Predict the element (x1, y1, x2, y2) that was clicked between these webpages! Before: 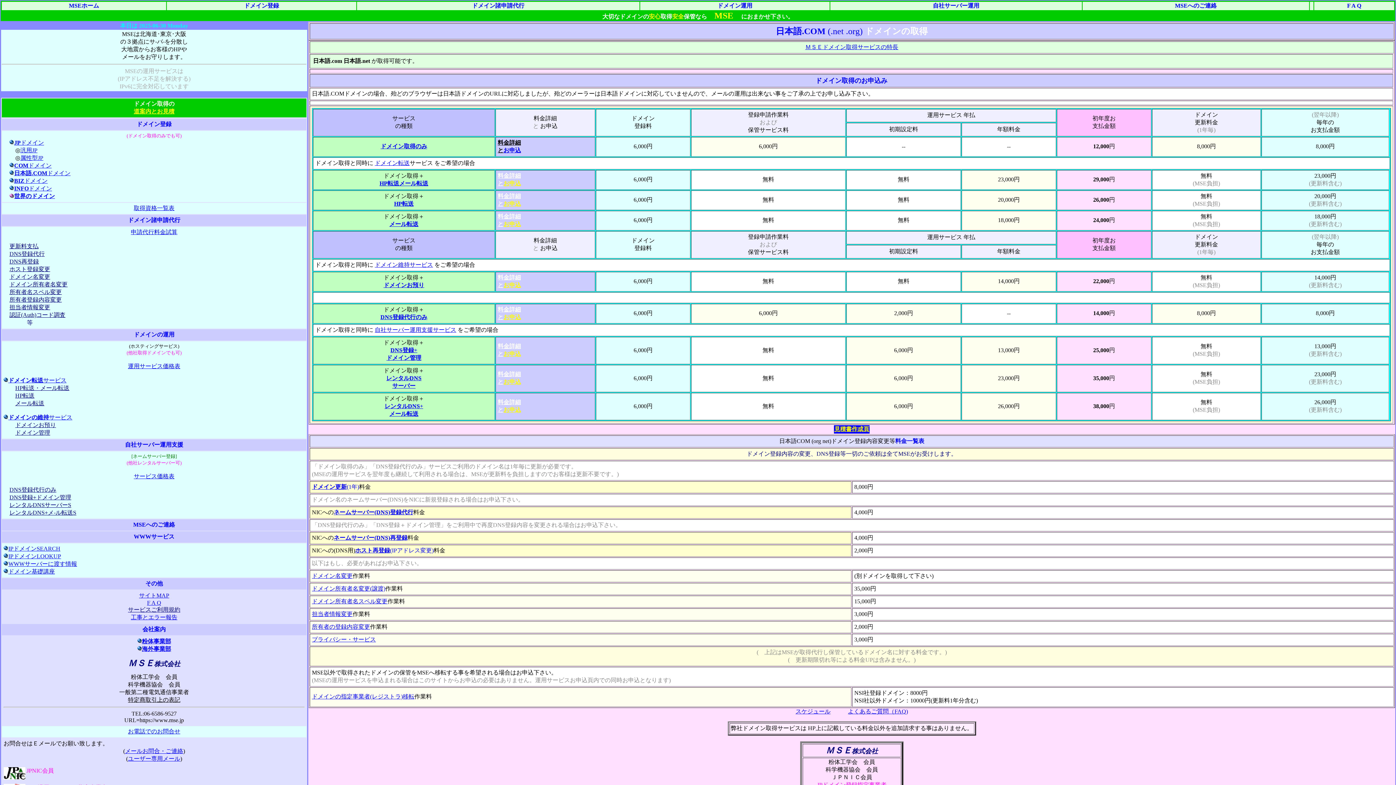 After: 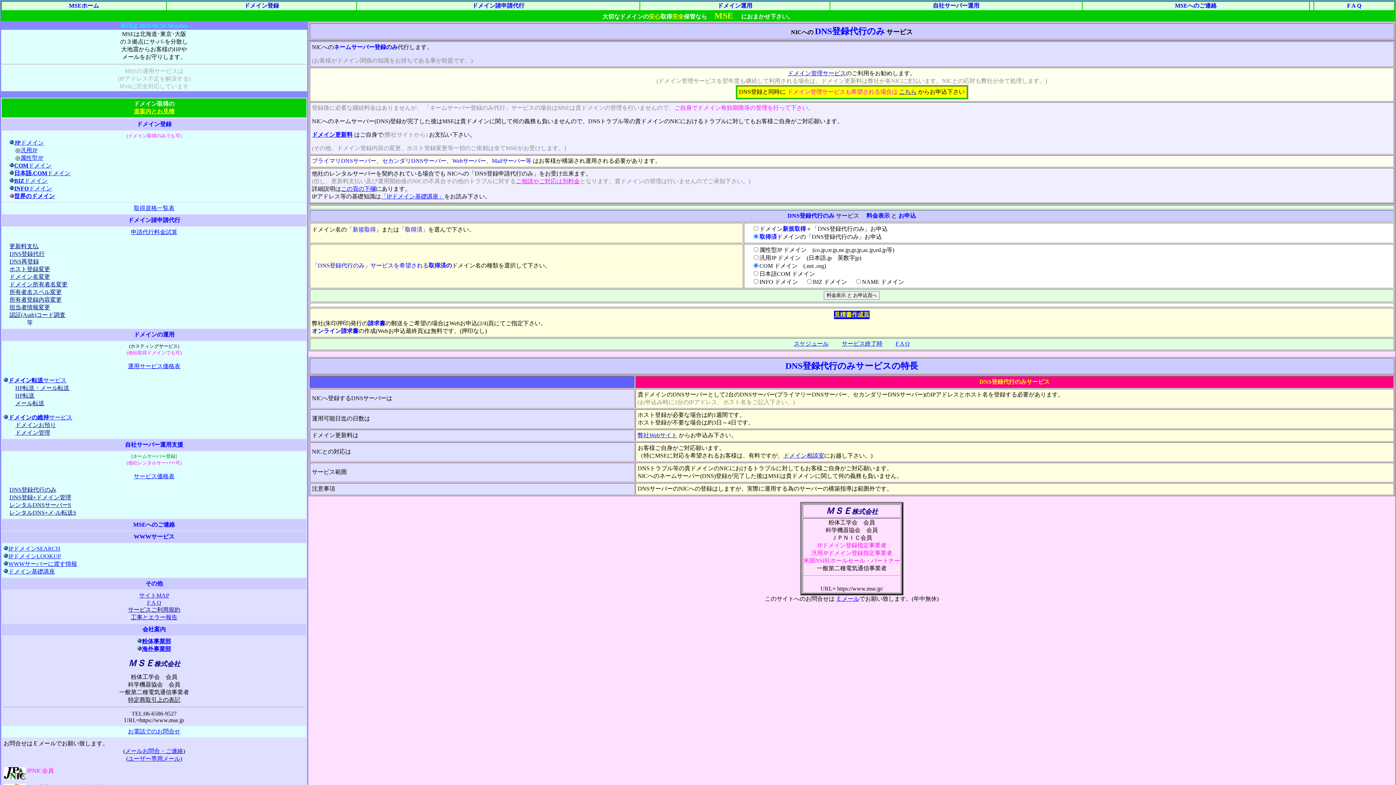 Action: bbox: (333, 509, 413, 515) label: ネームサーバー(DNS)登録代行